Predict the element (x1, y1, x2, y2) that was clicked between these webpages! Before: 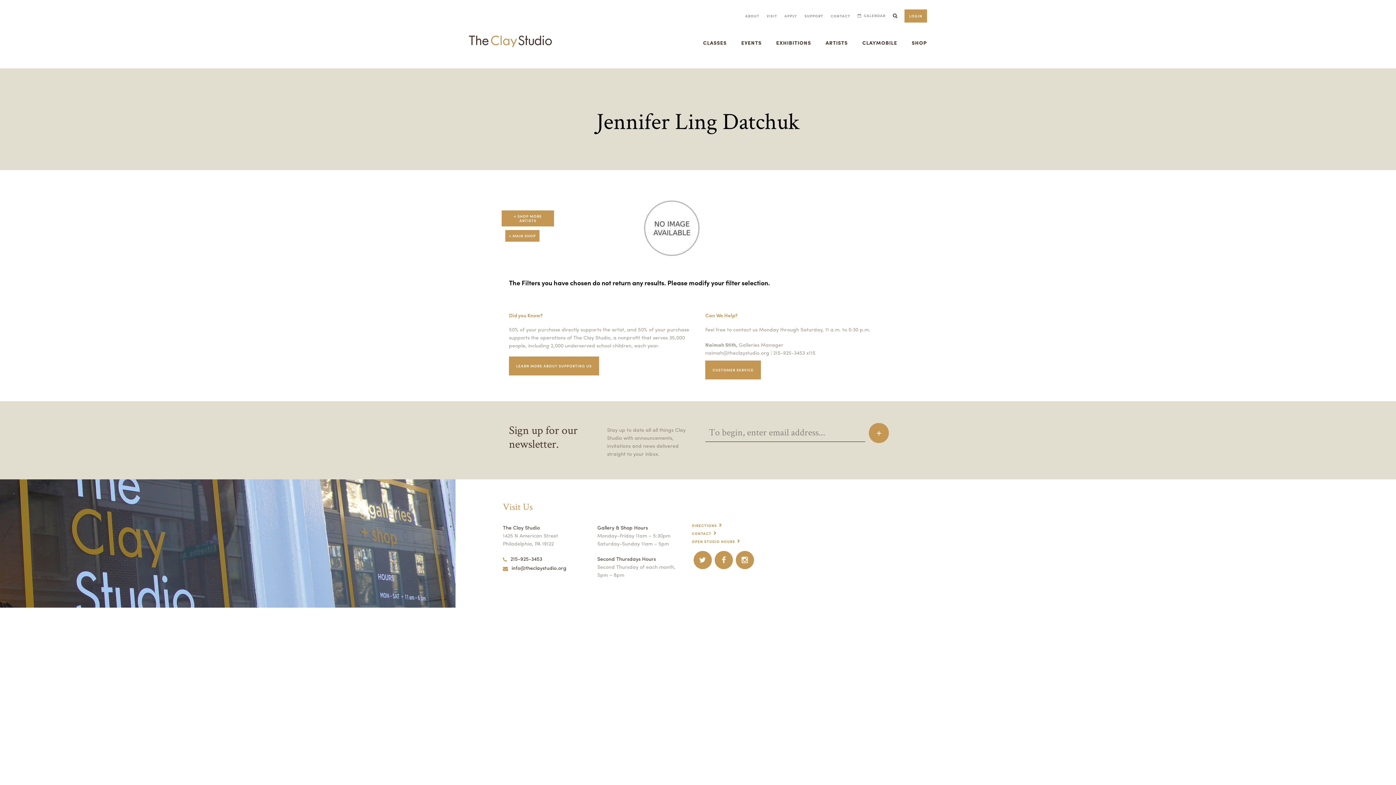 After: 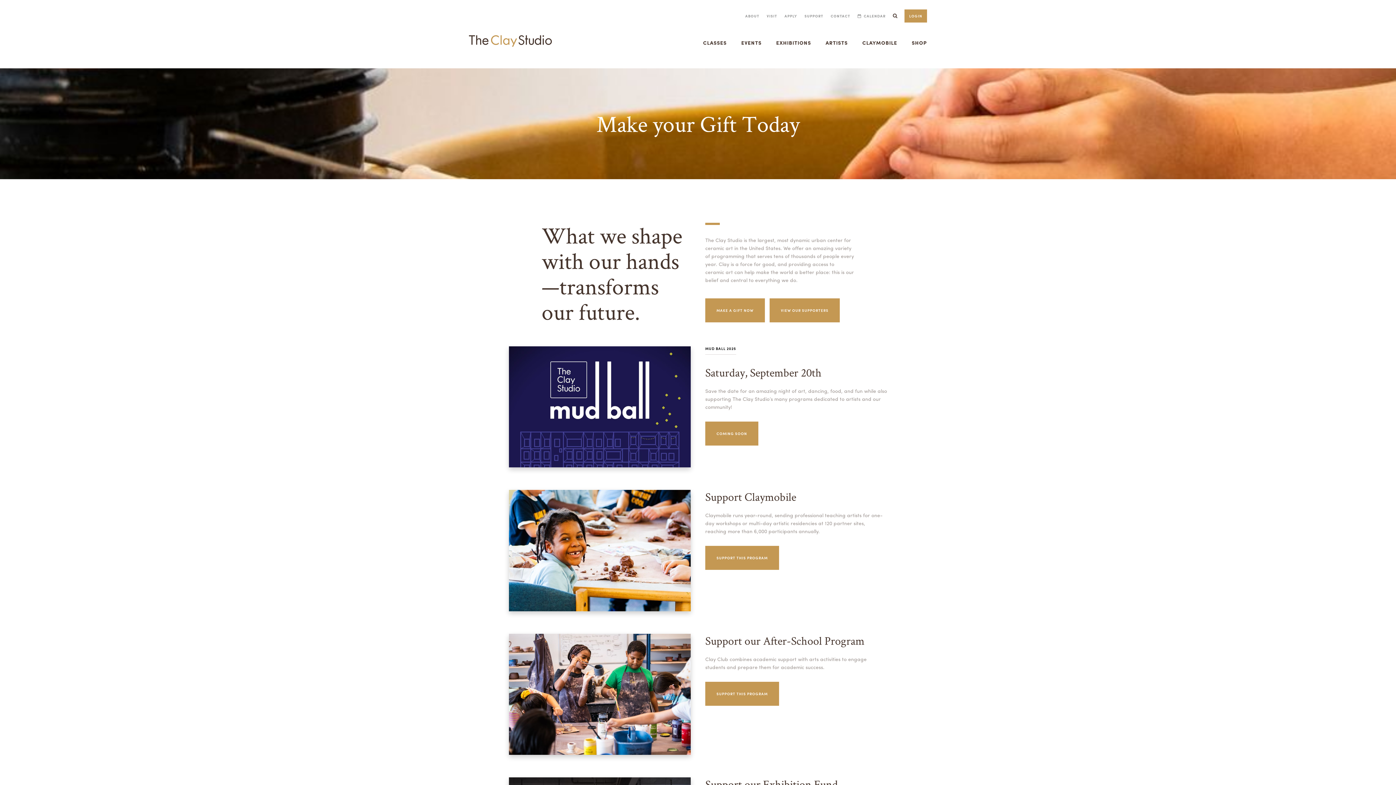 Action: bbox: (509, 356, 599, 375) label: LEARN MORE ABOUT SUPPORTING US